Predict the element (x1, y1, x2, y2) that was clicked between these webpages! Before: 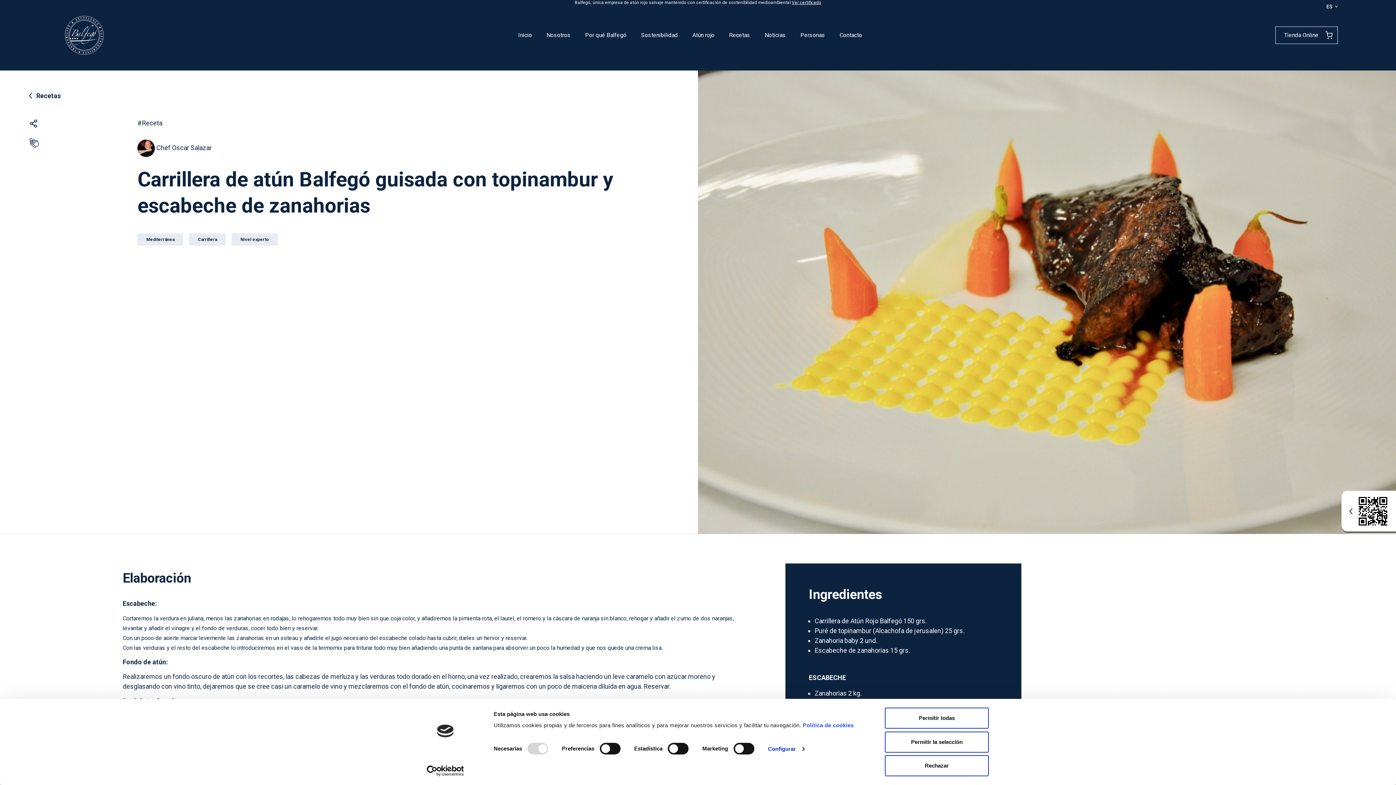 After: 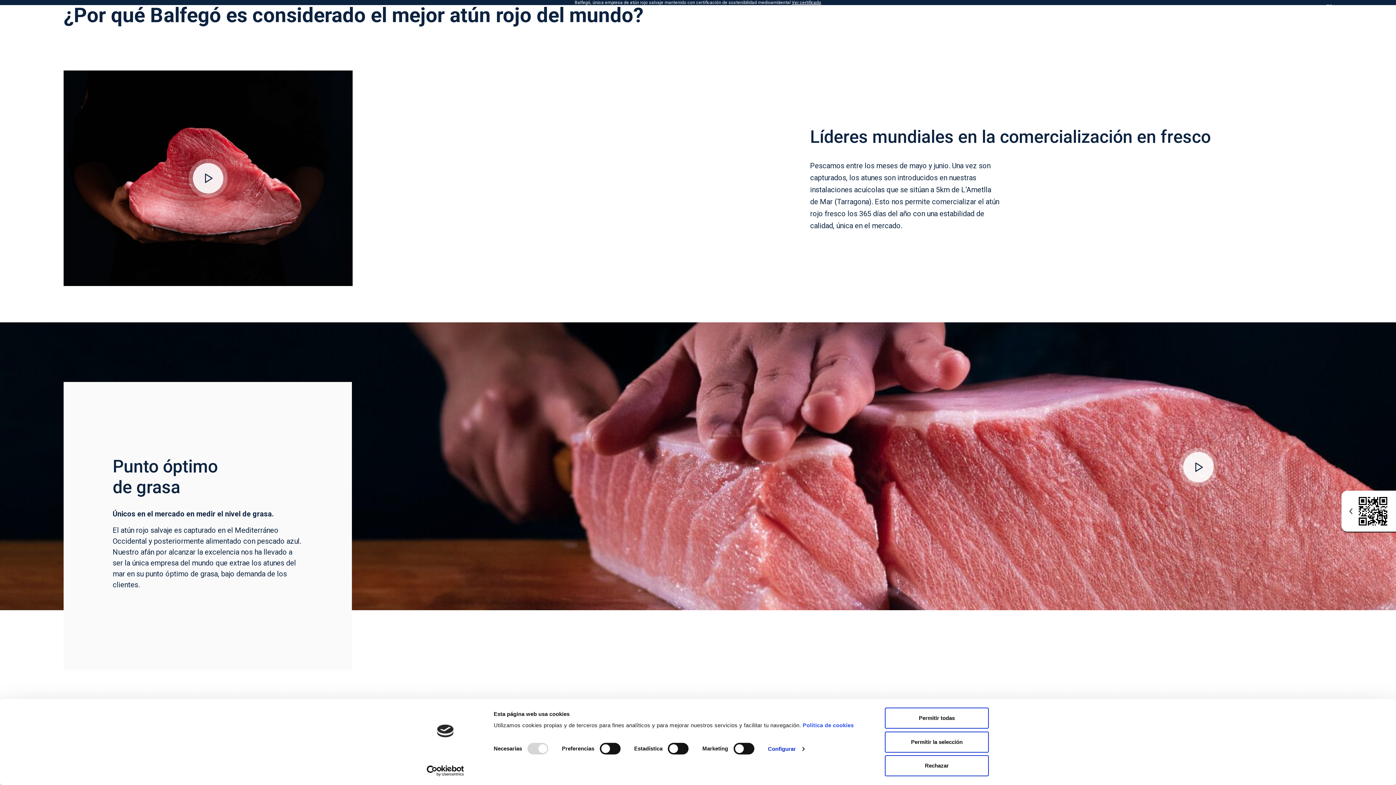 Action: label: Por qué Balfegó bbox: (585, 31, 626, 38)